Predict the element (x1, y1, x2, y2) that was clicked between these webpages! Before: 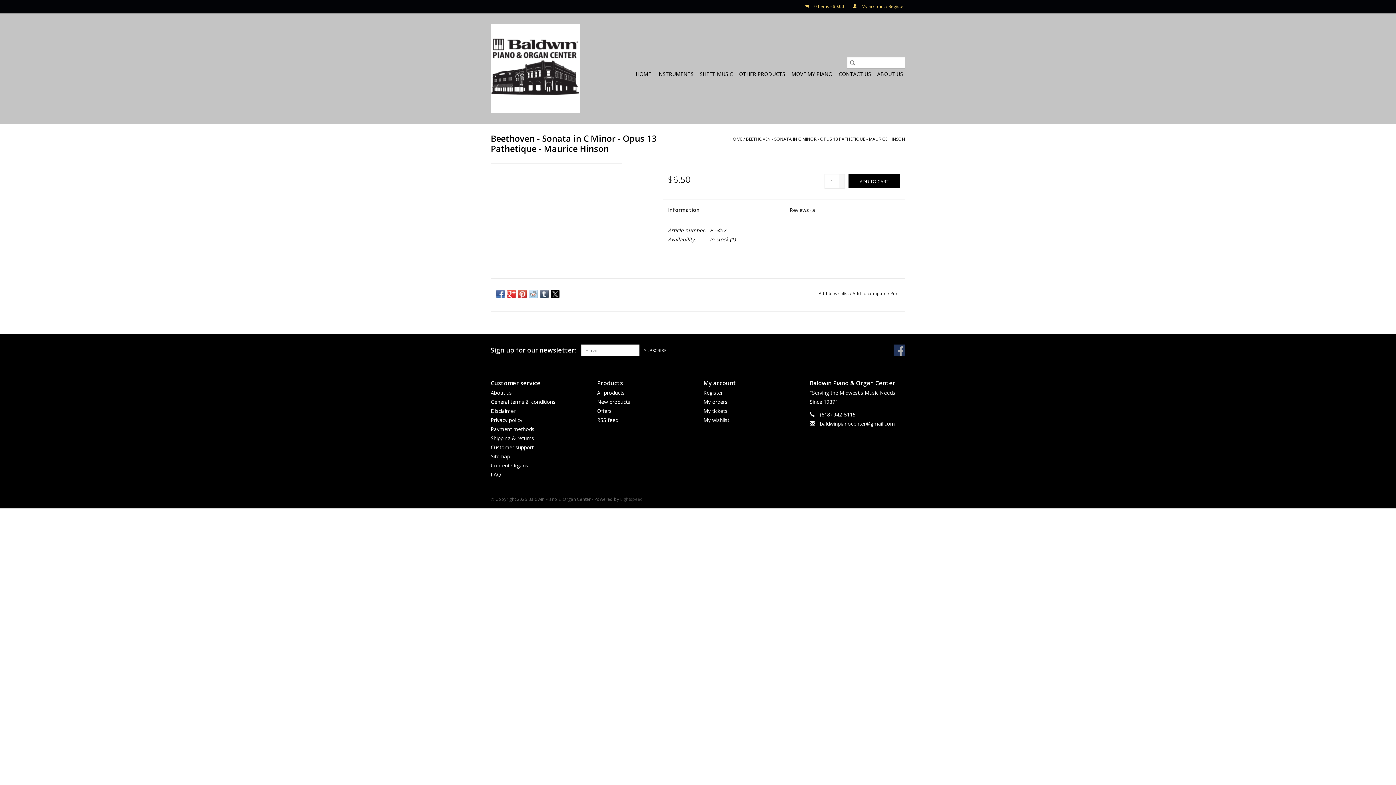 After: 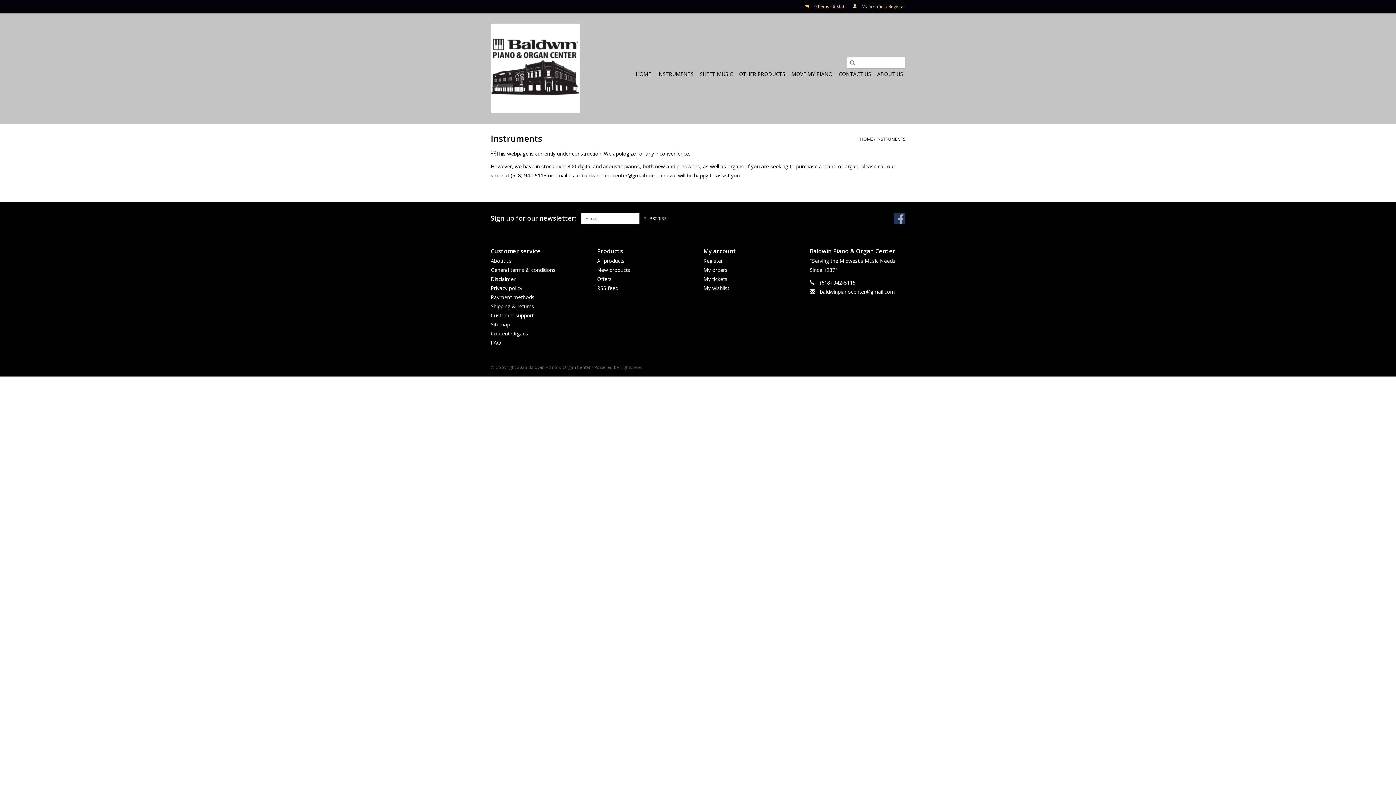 Action: label: INSTRUMENTS bbox: (655, 68, 696, 80)